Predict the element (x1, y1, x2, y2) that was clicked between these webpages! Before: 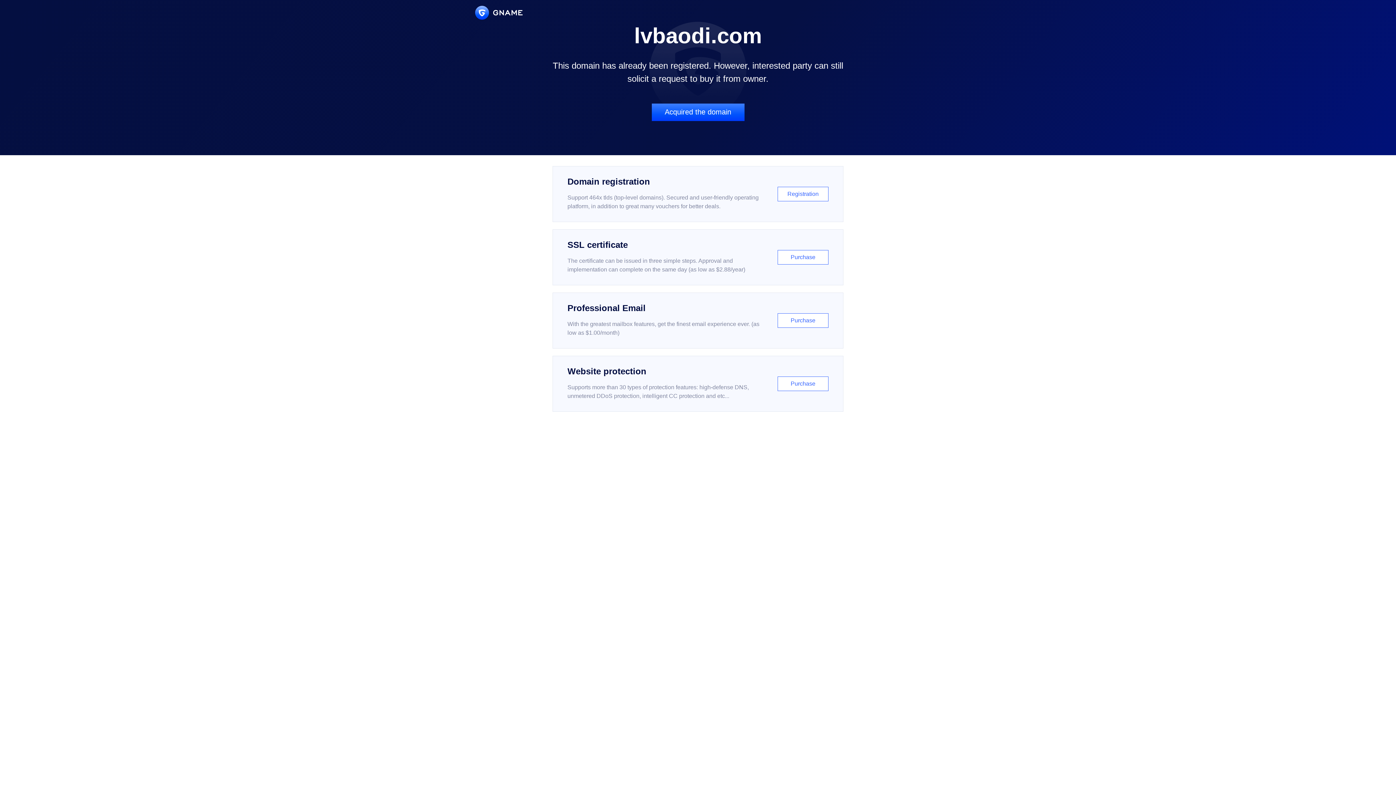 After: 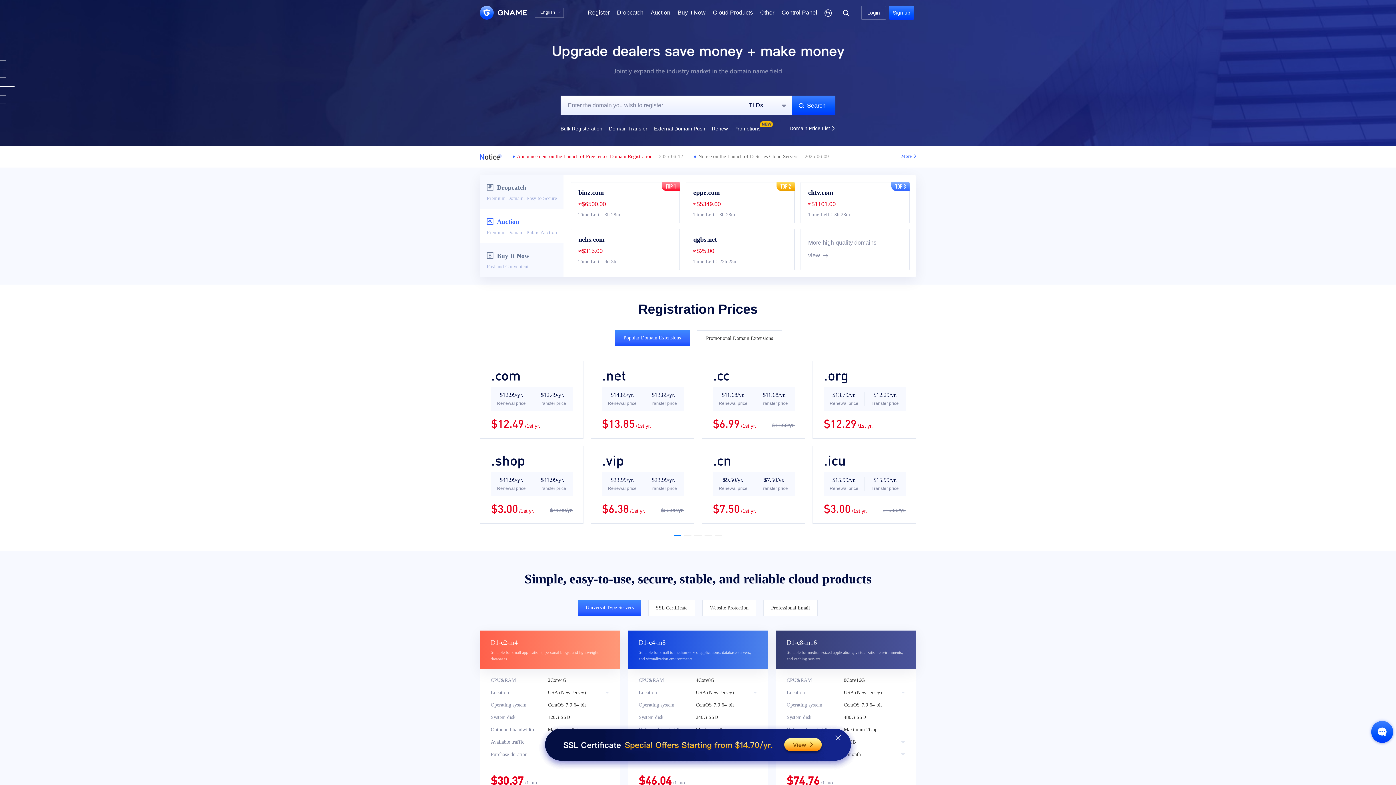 Action: bbox: (475, 5, 522, 19)